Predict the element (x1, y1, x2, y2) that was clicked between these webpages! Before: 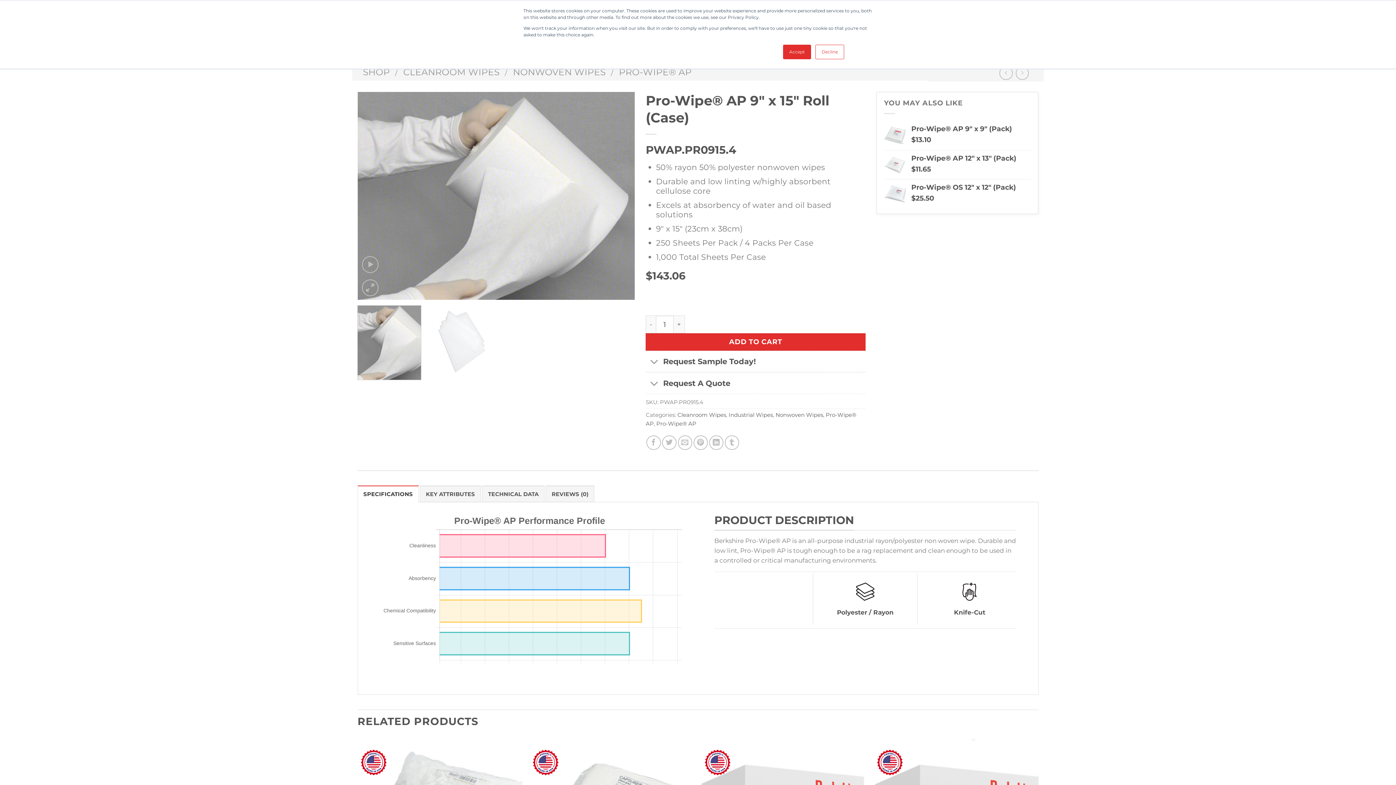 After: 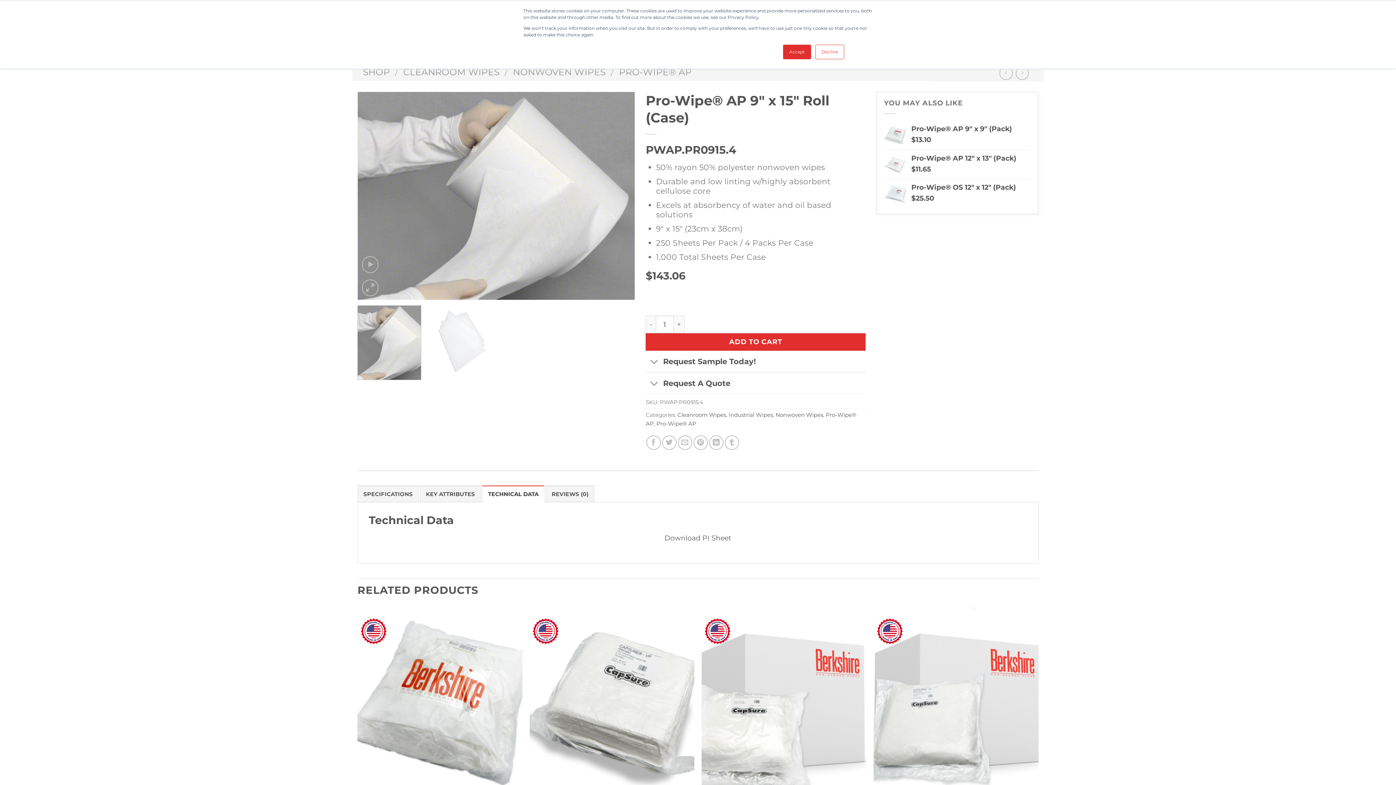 Action: label: TECHNICAL DATA bbox: (482, 485, 544, 502)